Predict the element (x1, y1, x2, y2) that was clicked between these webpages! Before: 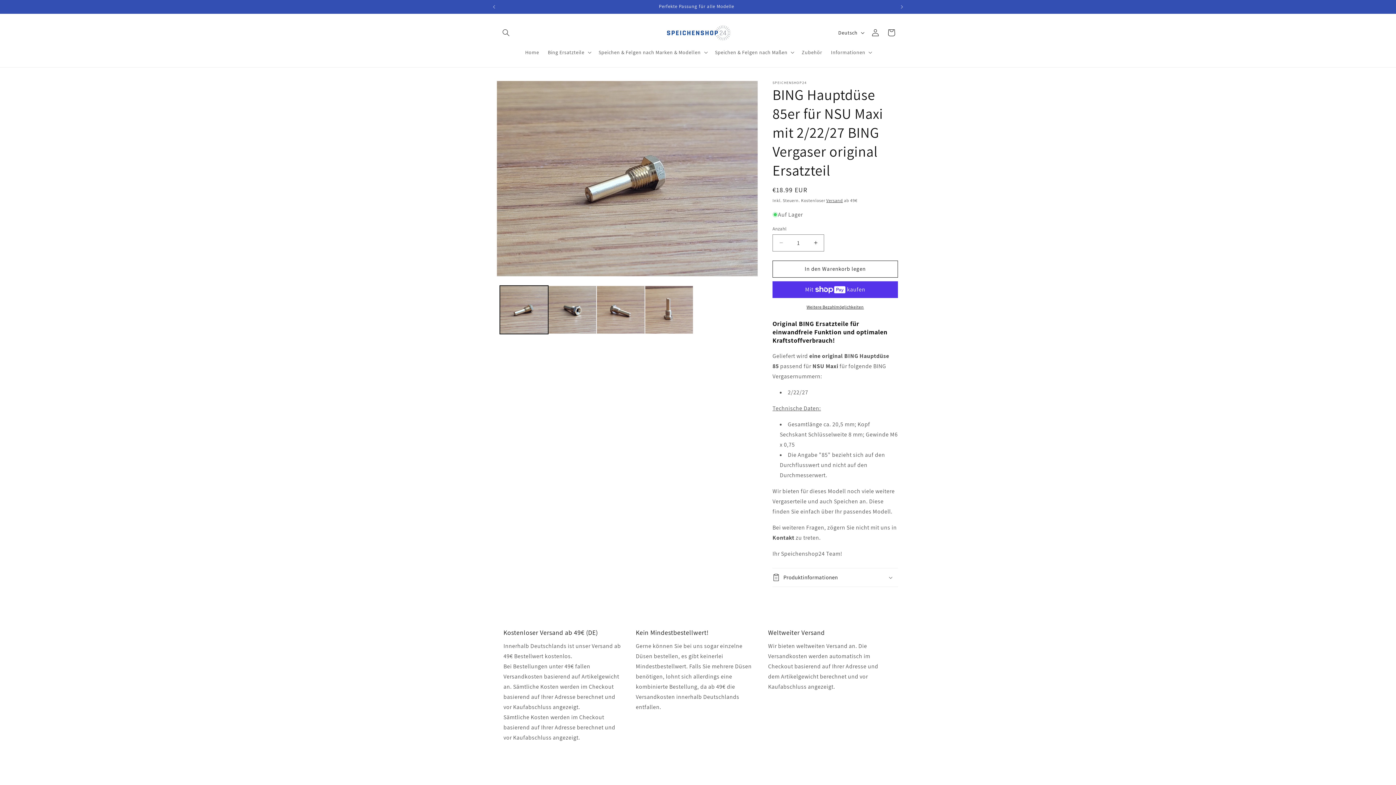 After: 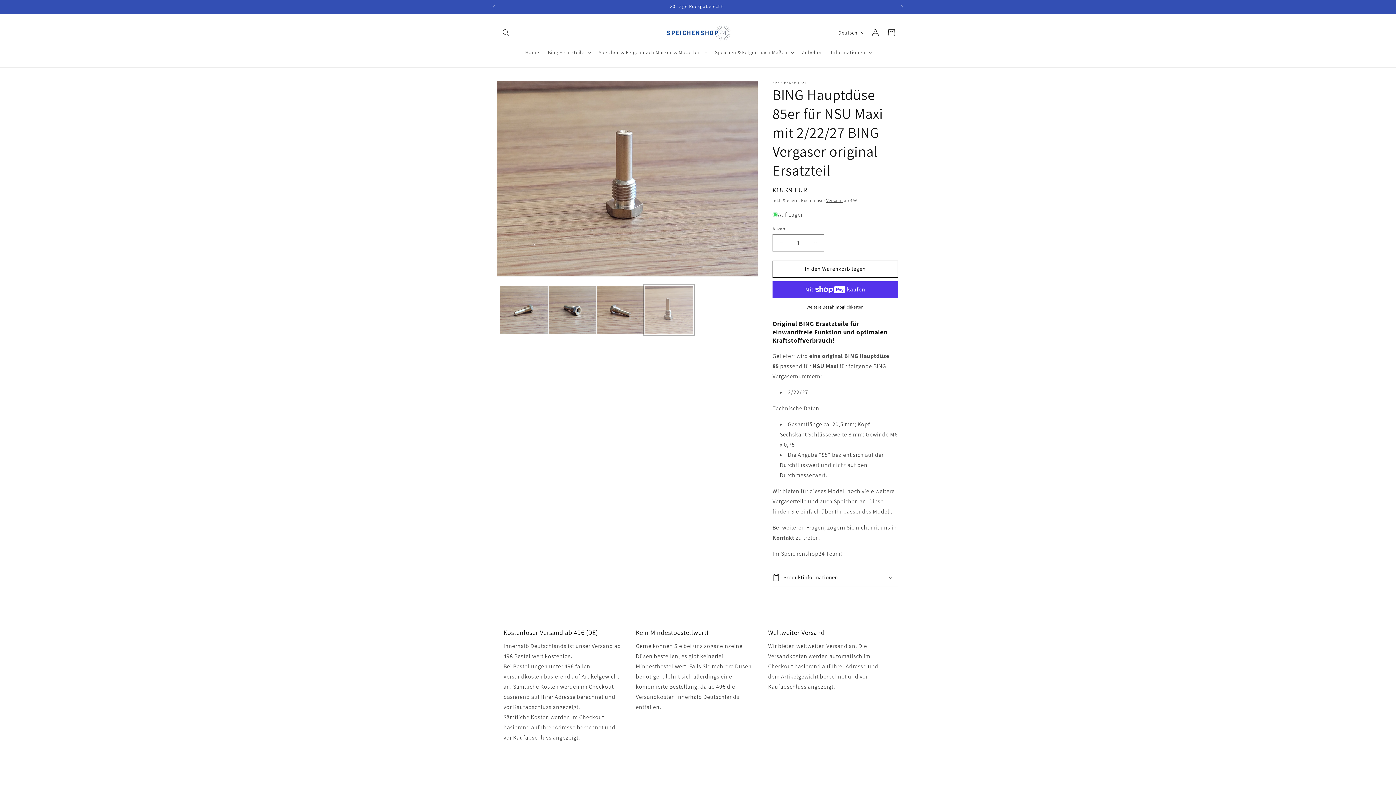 Action: label: Bild 4 in Galerieansicht laden bbox: (645, 285, 693, 334)